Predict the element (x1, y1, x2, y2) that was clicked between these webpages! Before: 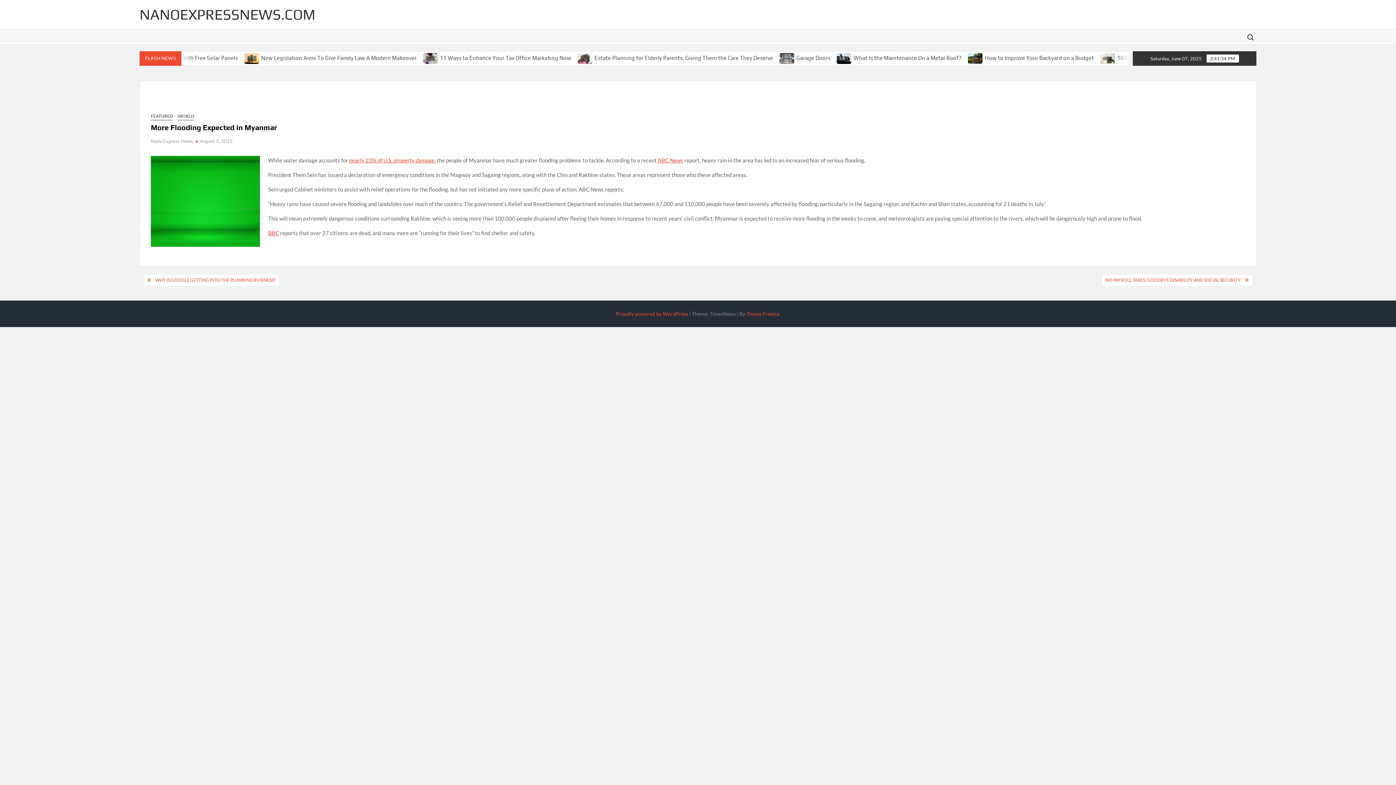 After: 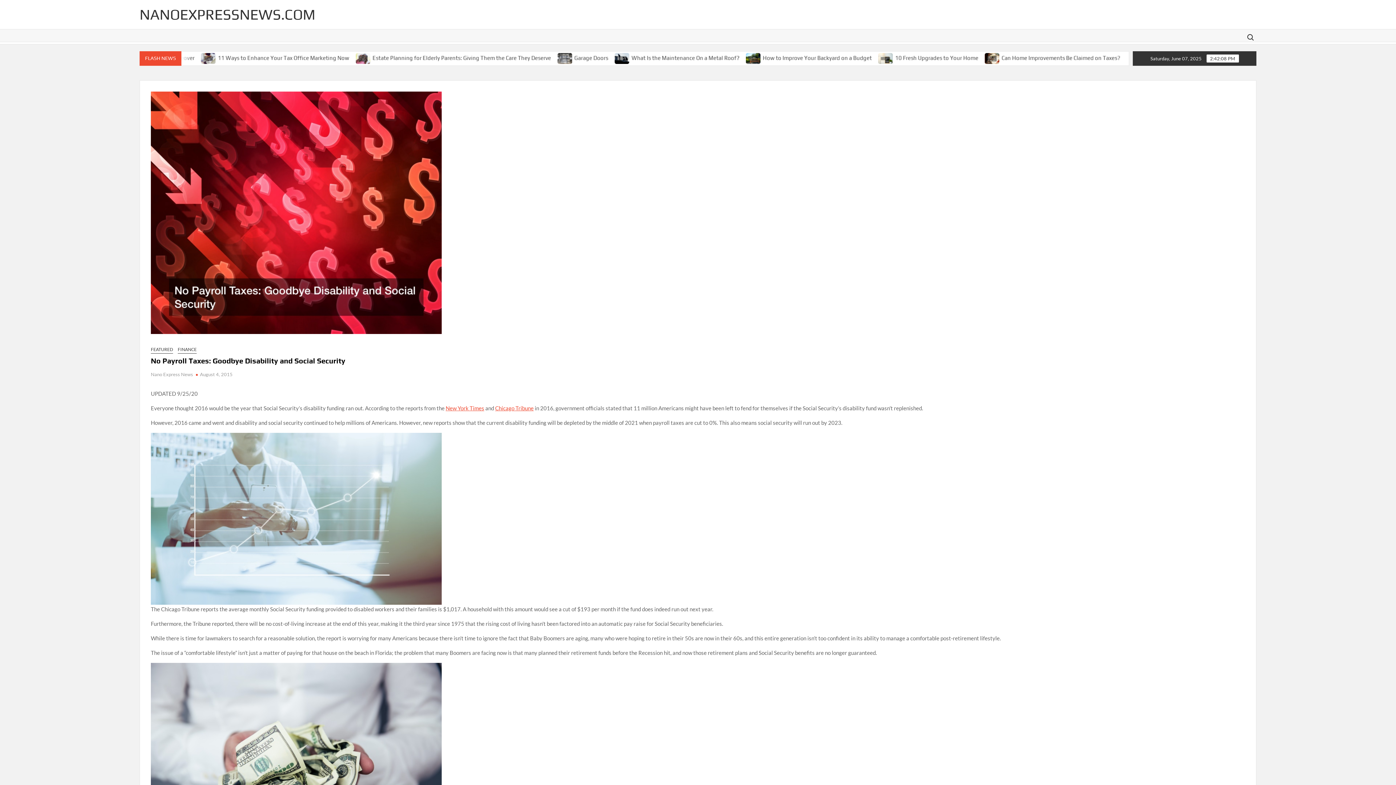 Action: label: NO PAYROLL TAXES: GOODBYE DISABILITY AND SOCIAL SECURITY bbox: (1102, 274, 1244, 285)